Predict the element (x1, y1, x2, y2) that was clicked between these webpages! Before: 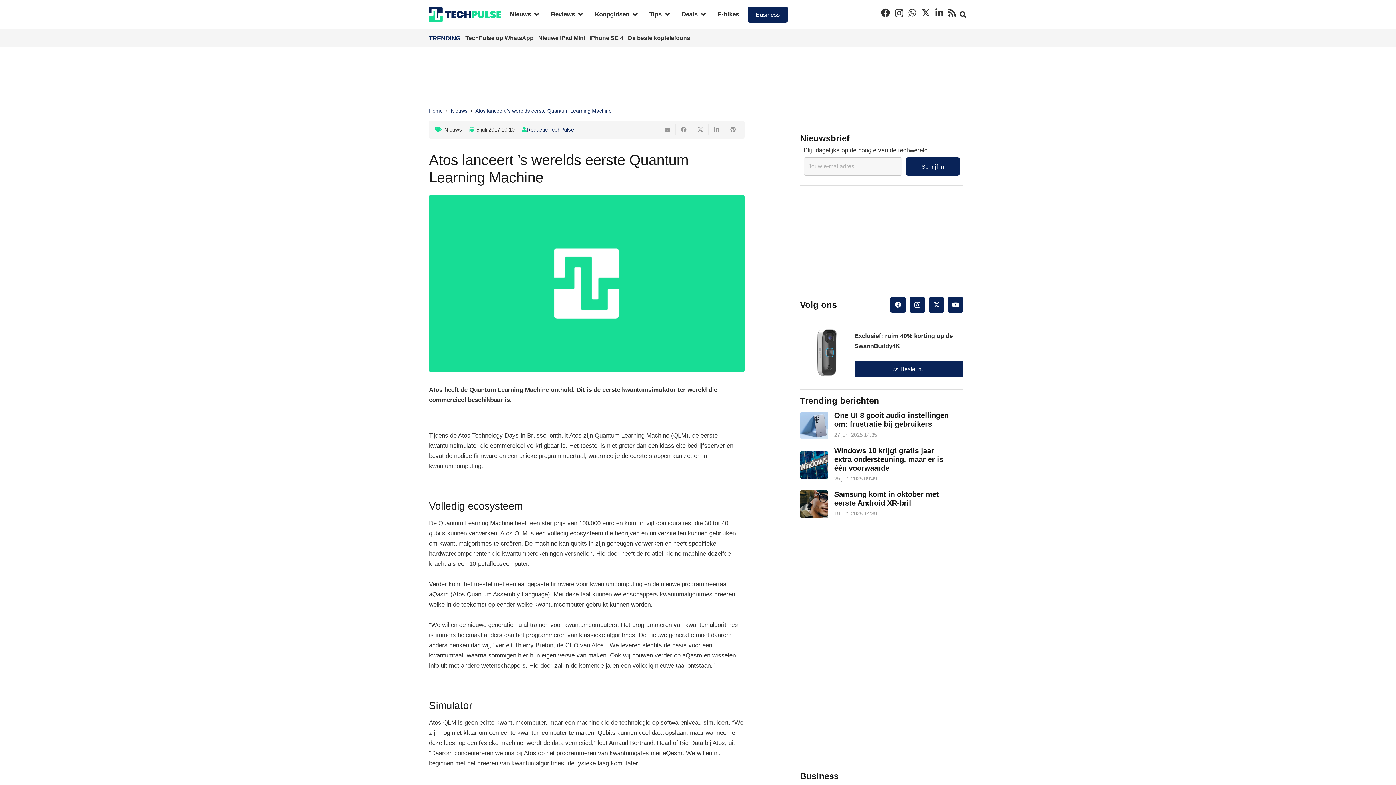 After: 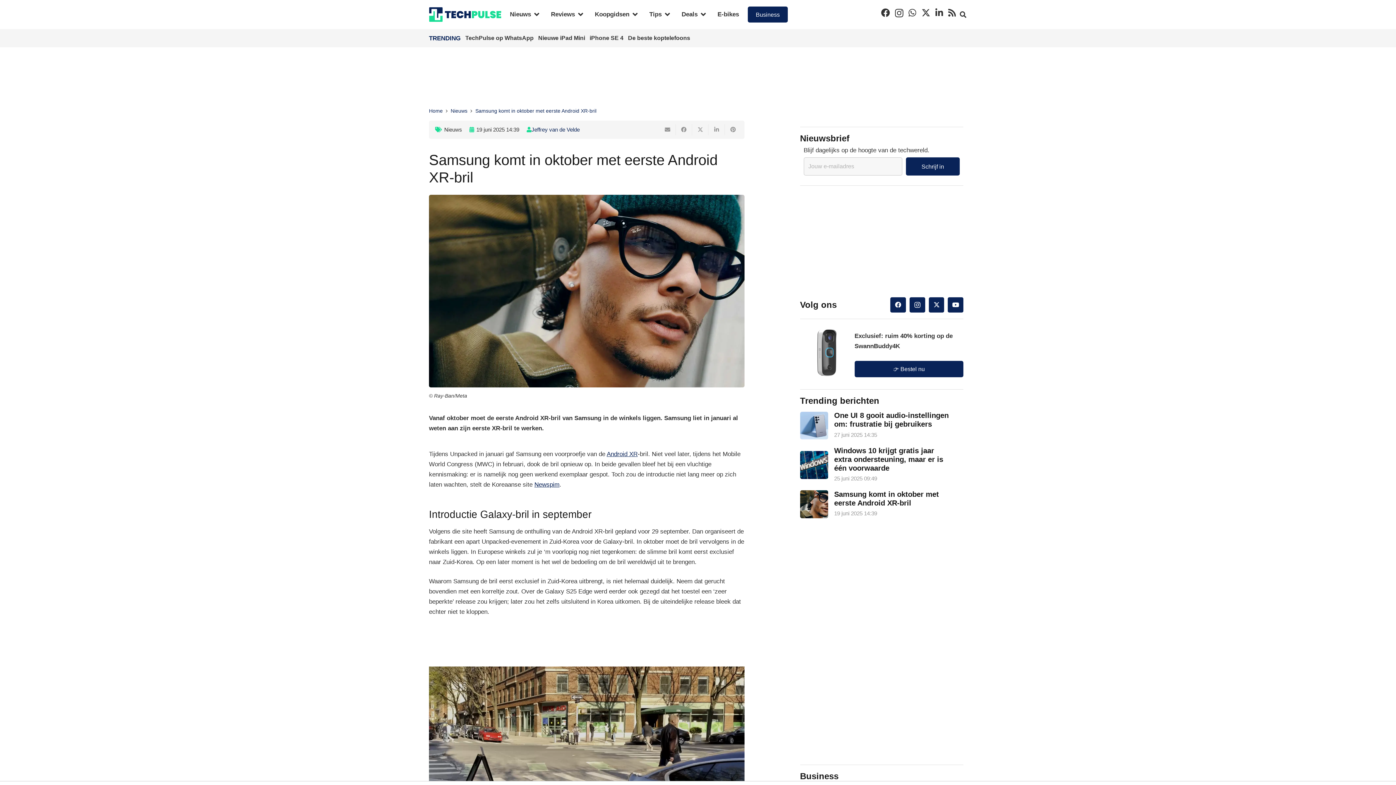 Action: label: Samsung komt in oktober met eerste Android XR-bril bbox: (834, 490, 939, 507)